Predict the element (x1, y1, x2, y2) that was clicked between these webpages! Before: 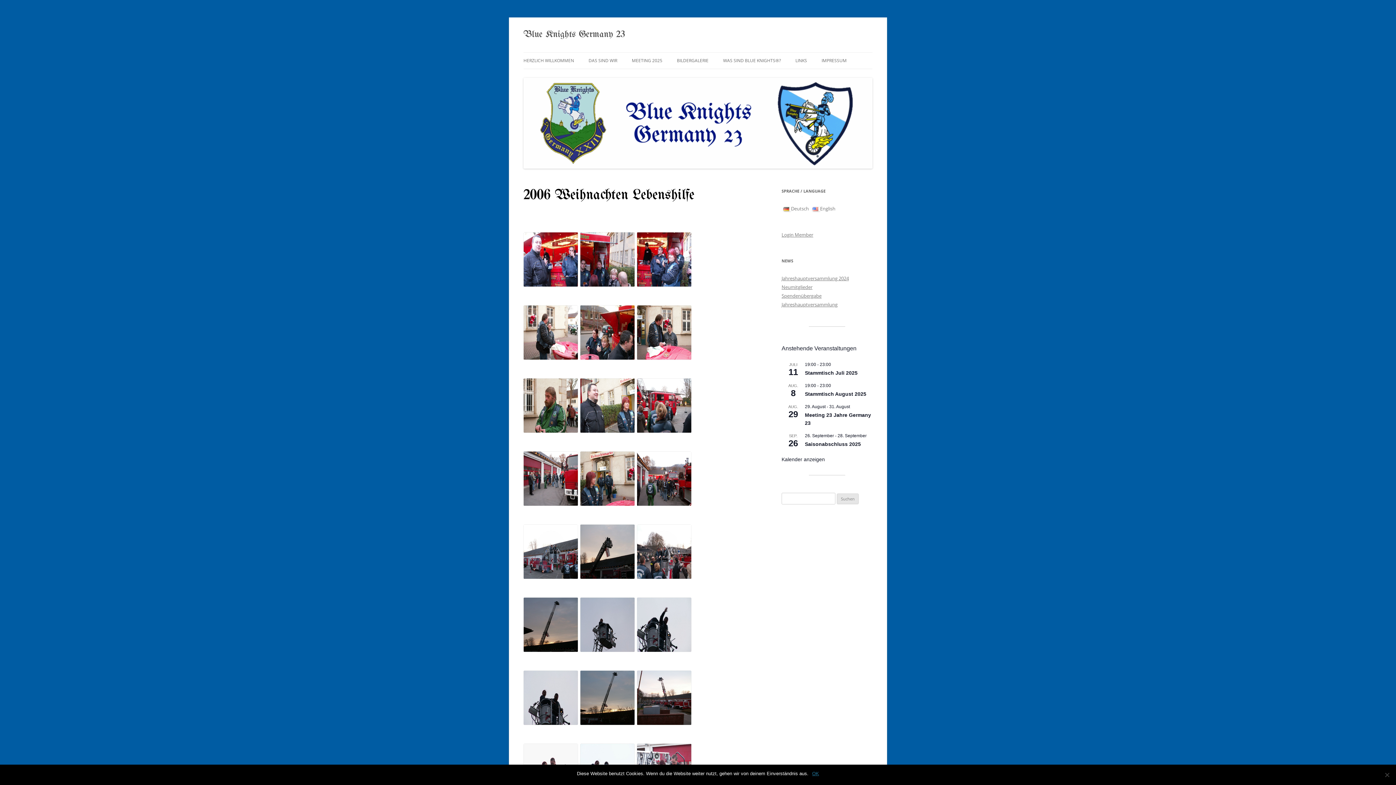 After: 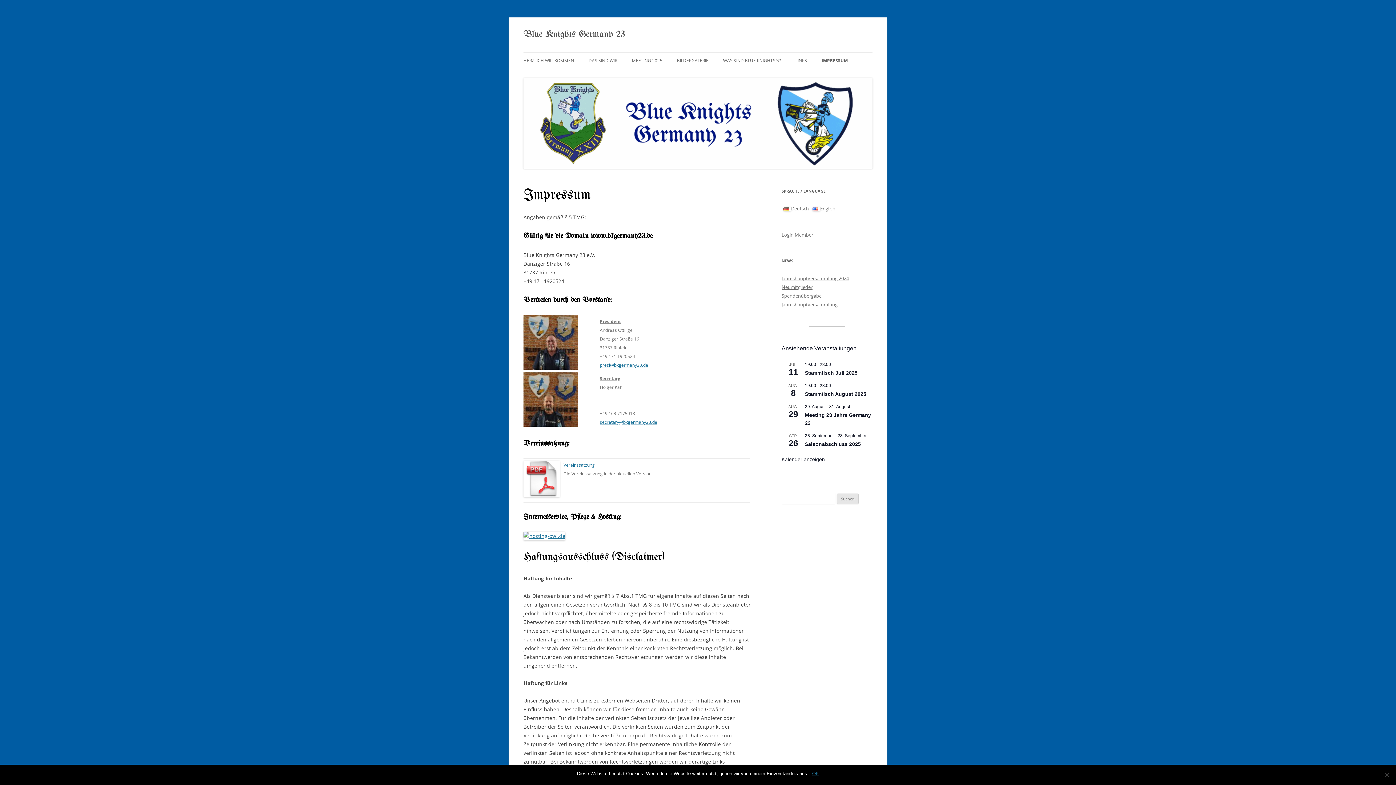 Action: bbox: (821, 52, 846, 68) label: IMPRESSUM